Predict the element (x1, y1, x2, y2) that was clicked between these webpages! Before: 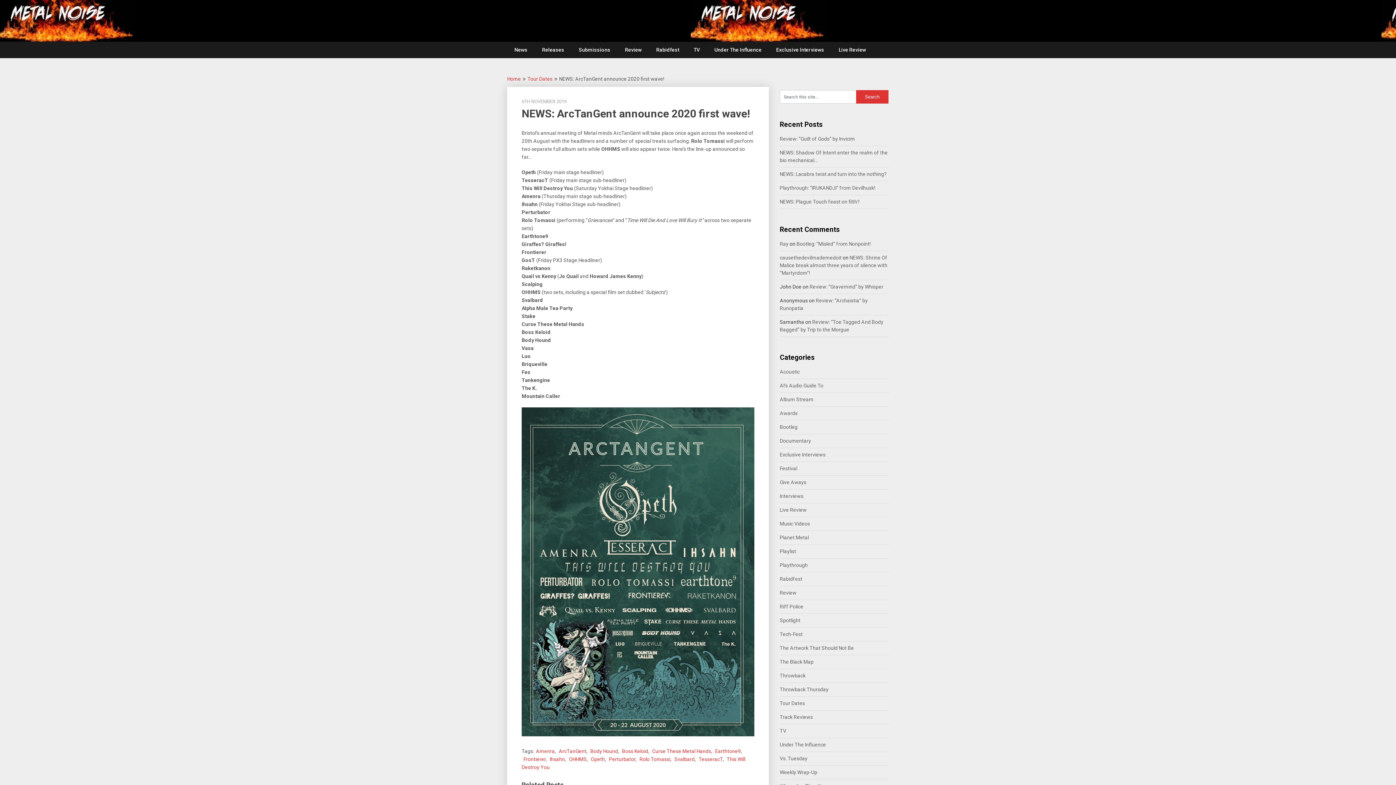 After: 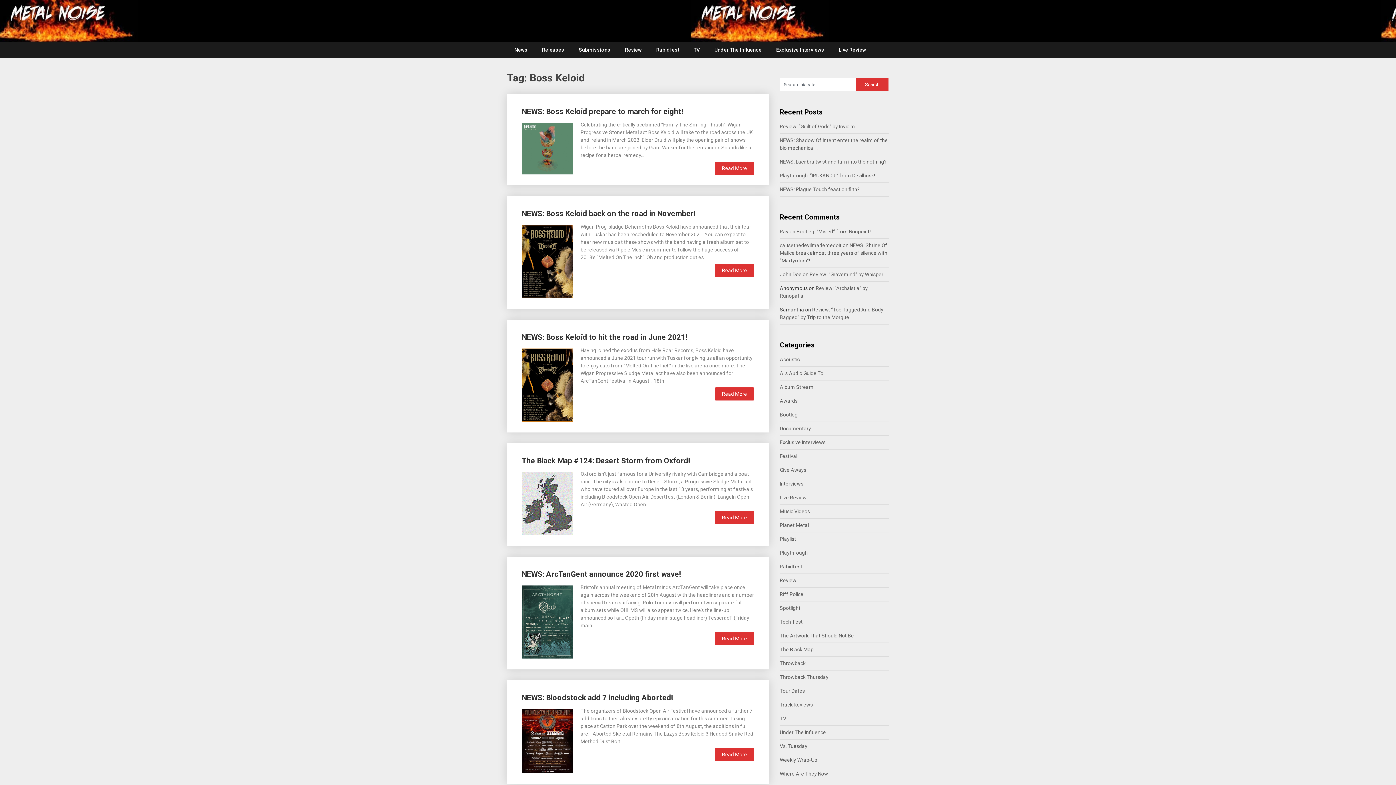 Action: bbox: (622, 748, 648, 754) label: Boss Keloid